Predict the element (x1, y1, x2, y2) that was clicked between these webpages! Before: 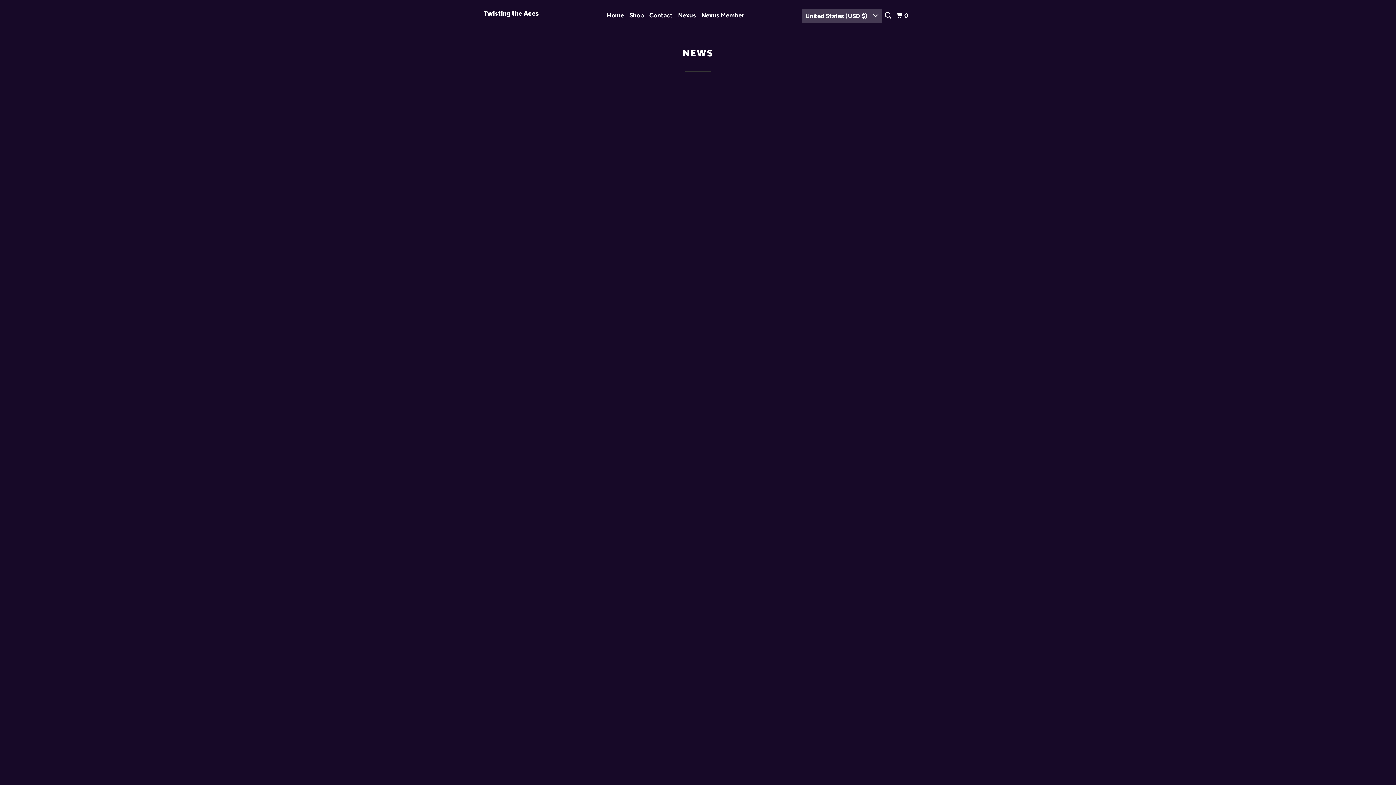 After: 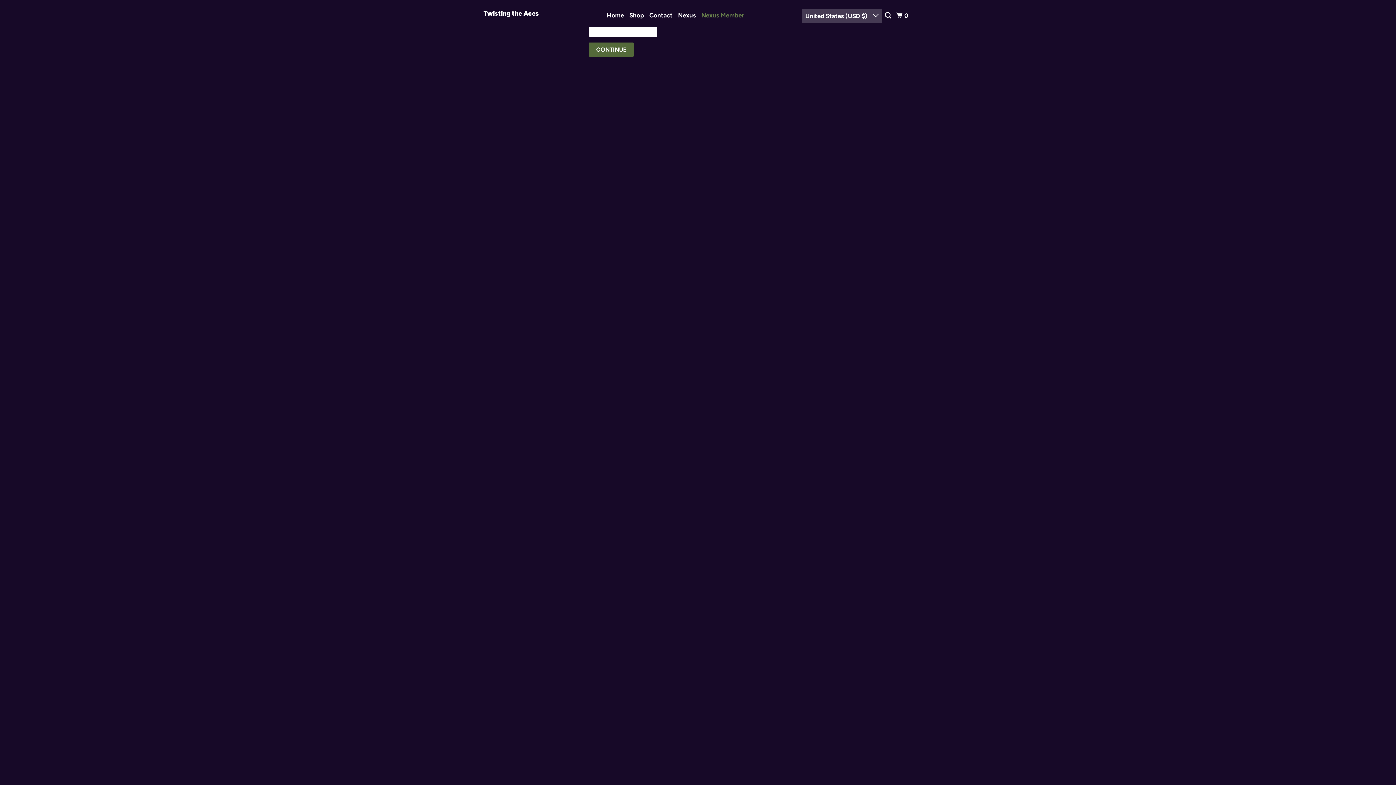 Action: label: Nexus Member bbox: (700, 8, 745, 22)